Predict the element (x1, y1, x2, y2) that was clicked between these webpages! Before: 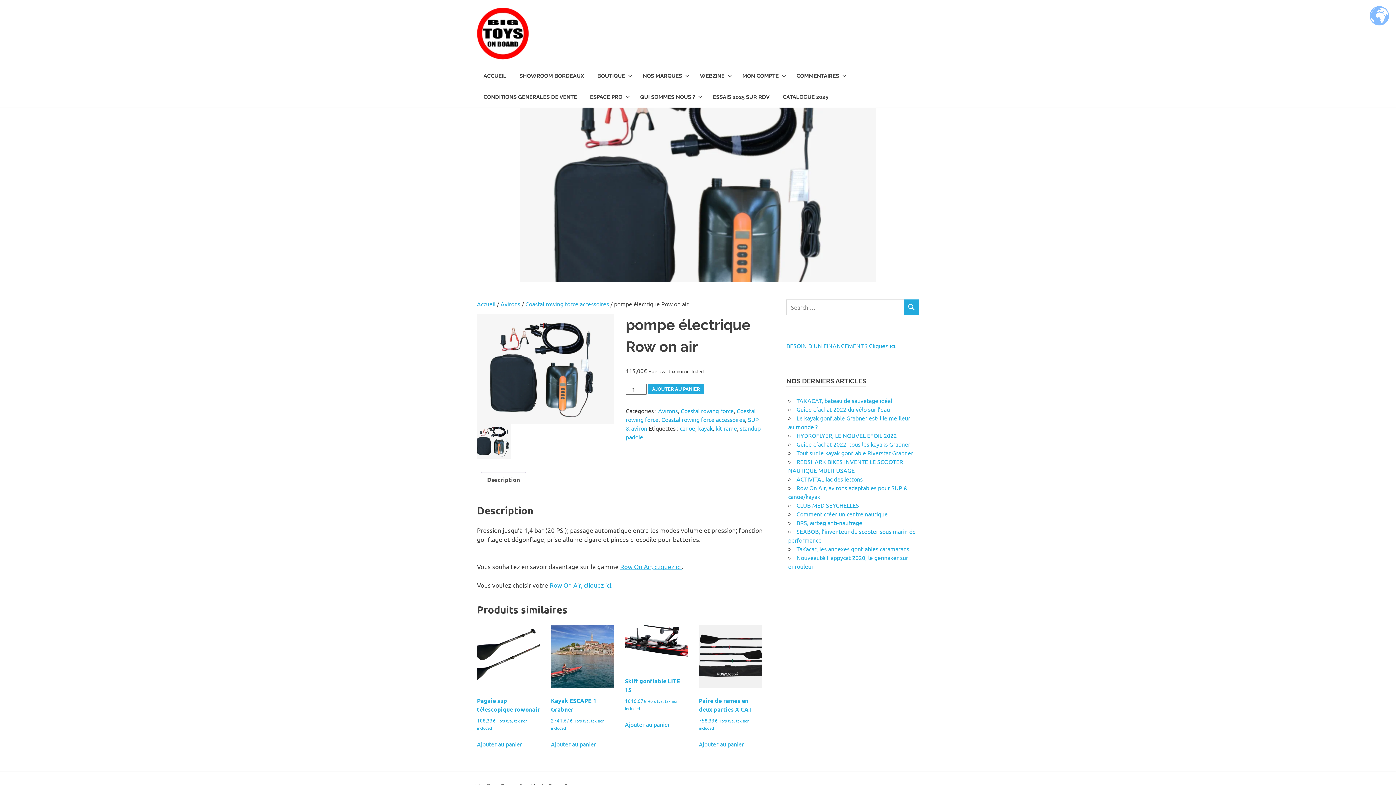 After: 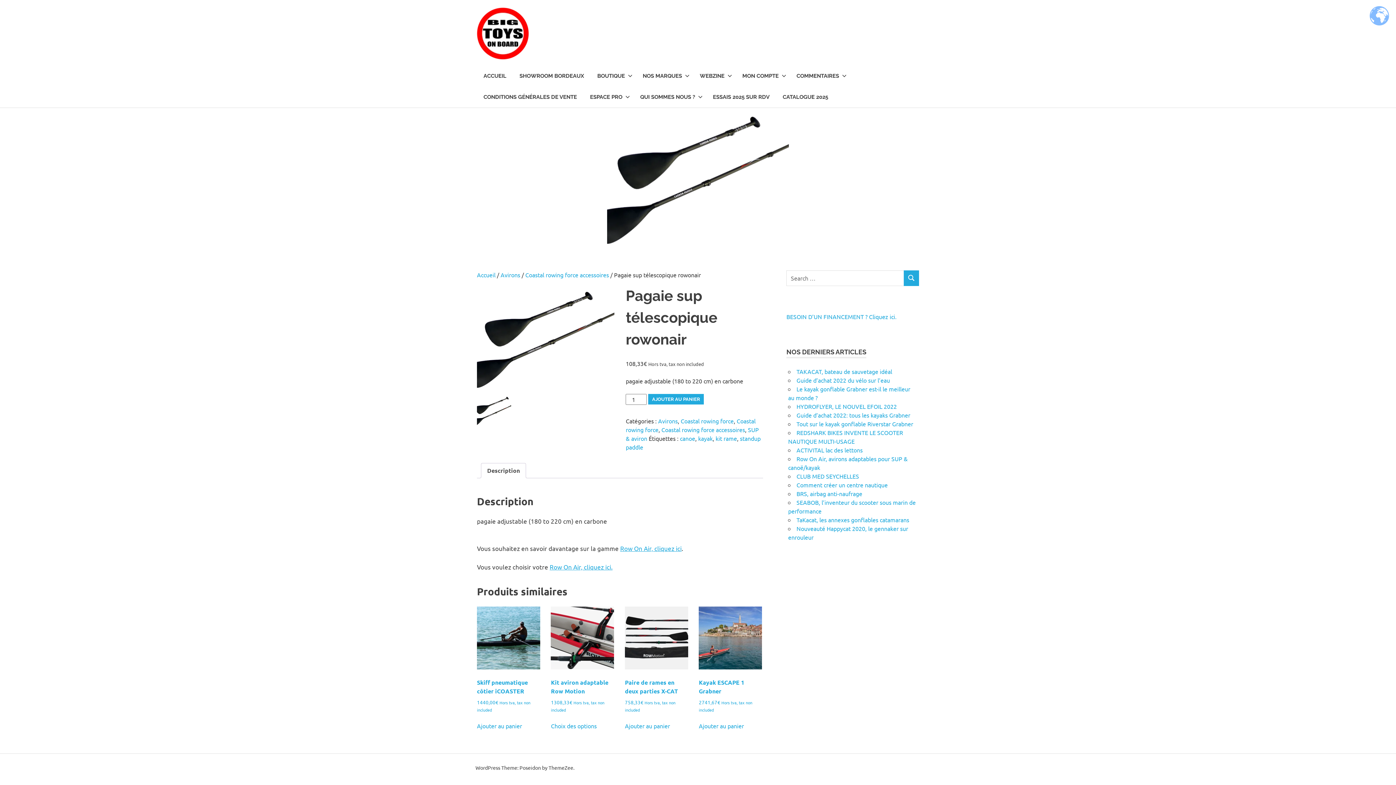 Action: bbox: (477, 625, 540, 731) label: Pagaie sup télescopique rowonair
108,33€ Hors tva, tax non included